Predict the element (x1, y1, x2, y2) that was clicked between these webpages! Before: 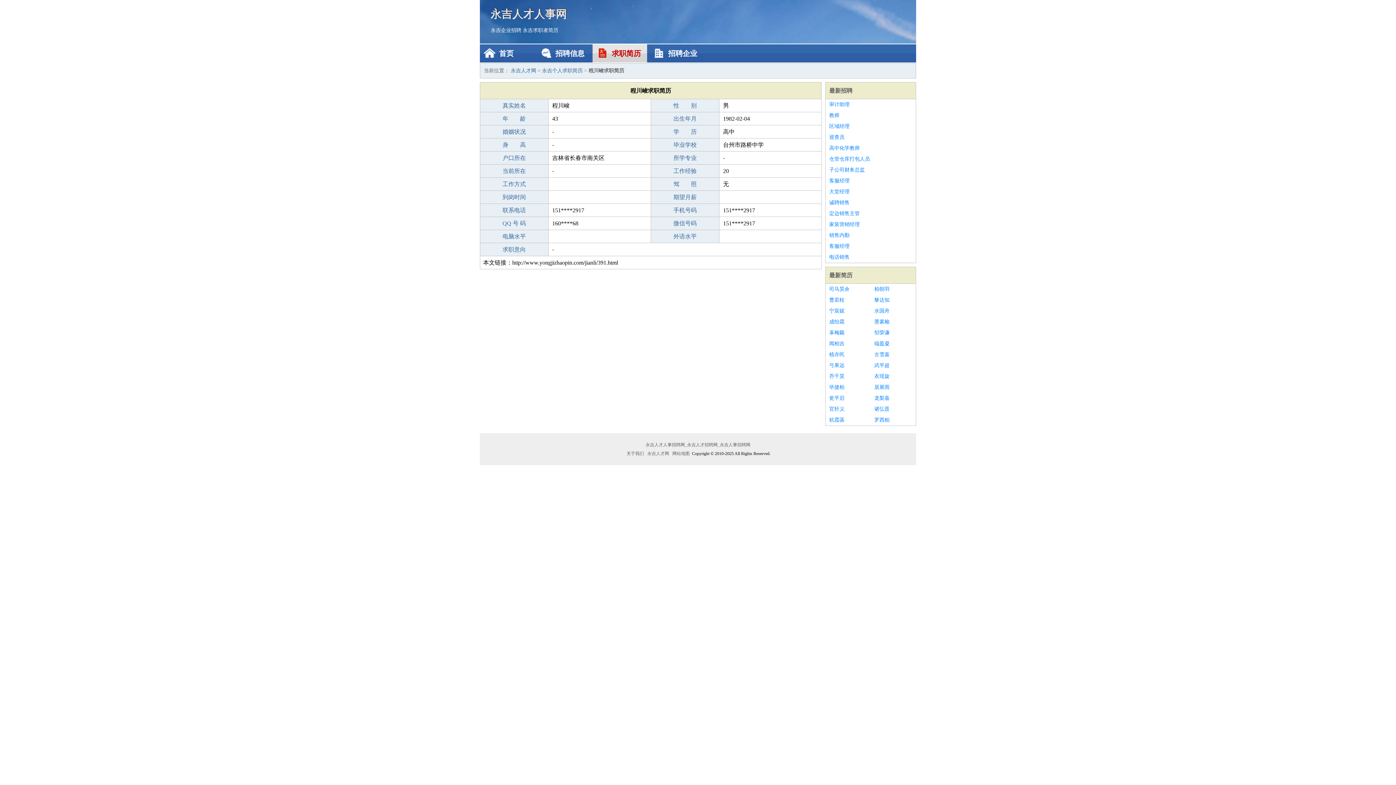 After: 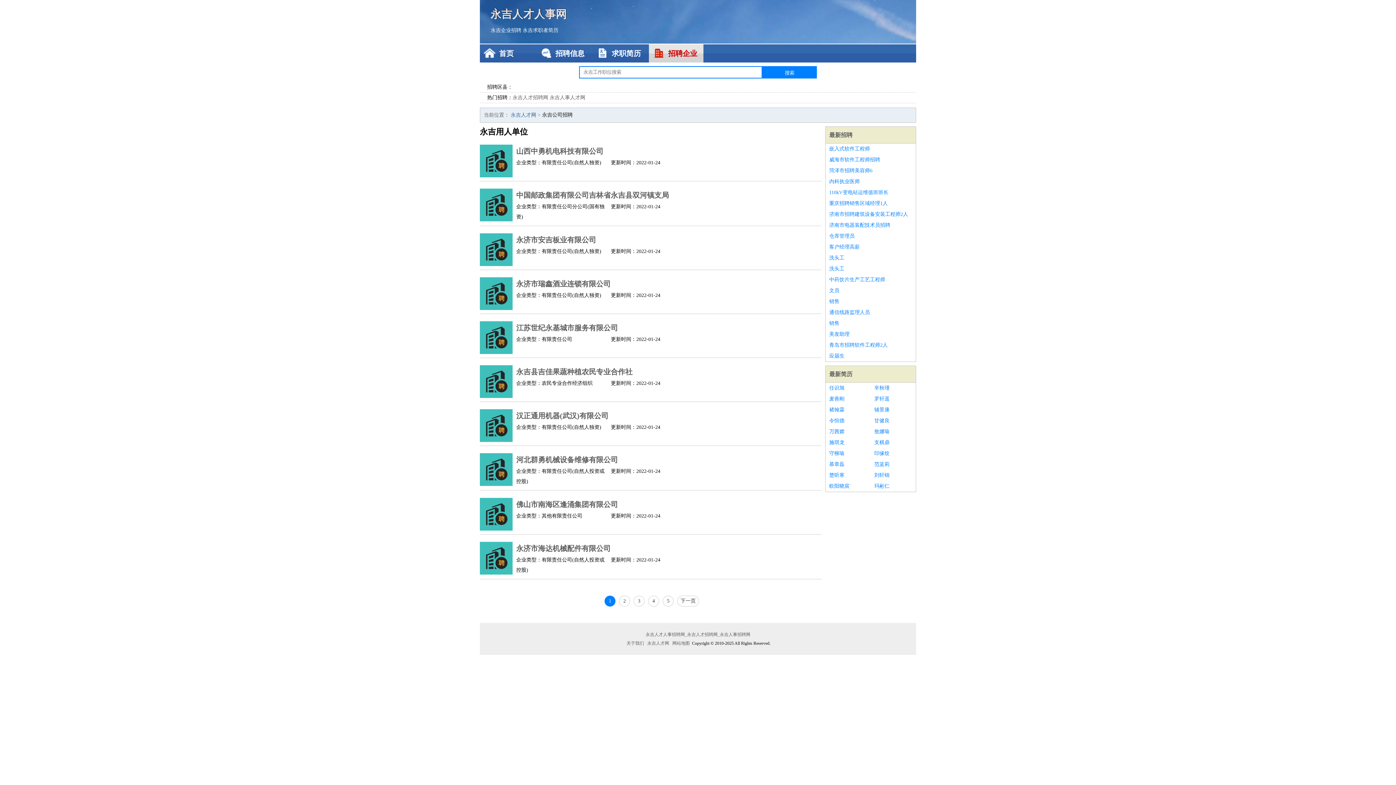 Action: label: 招聘企业 bbox: (649, 44, 703, 62)